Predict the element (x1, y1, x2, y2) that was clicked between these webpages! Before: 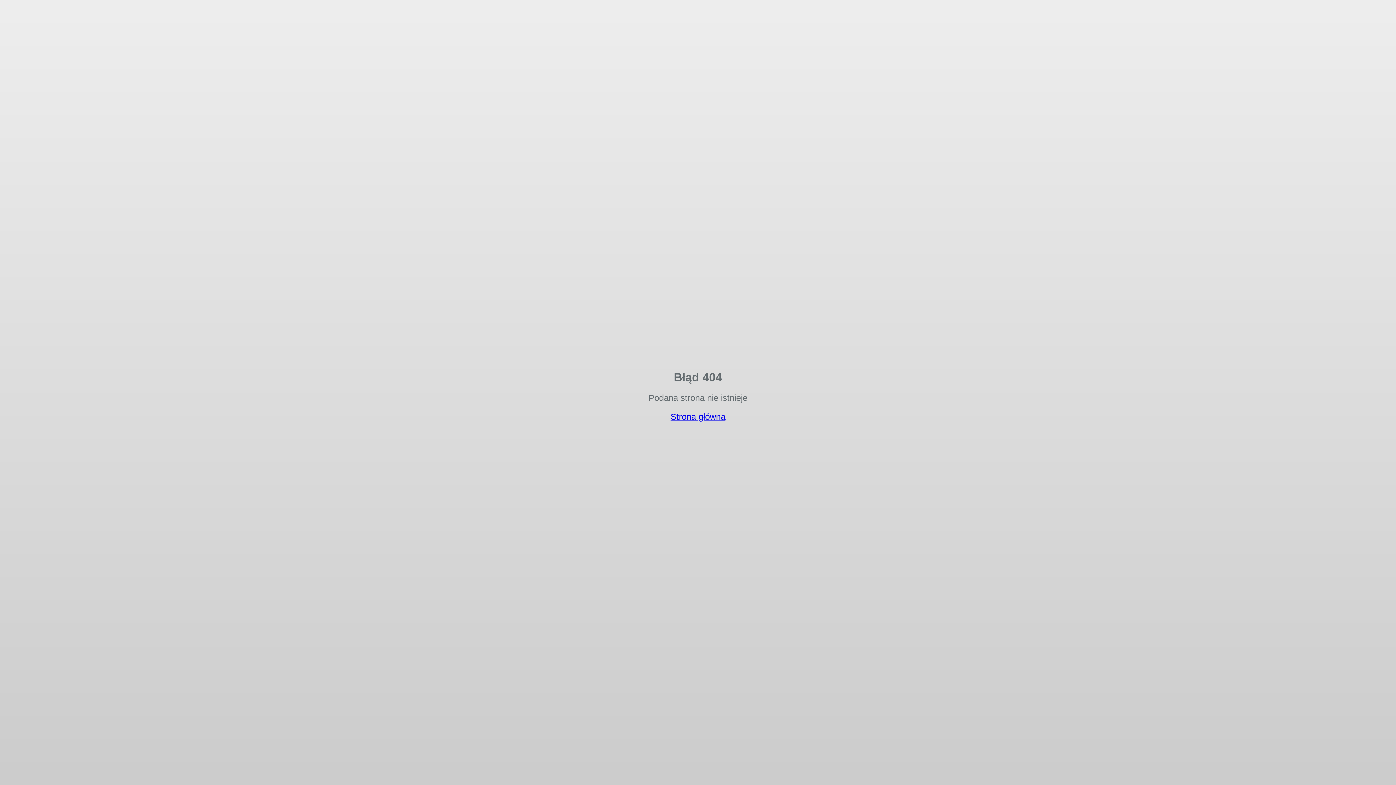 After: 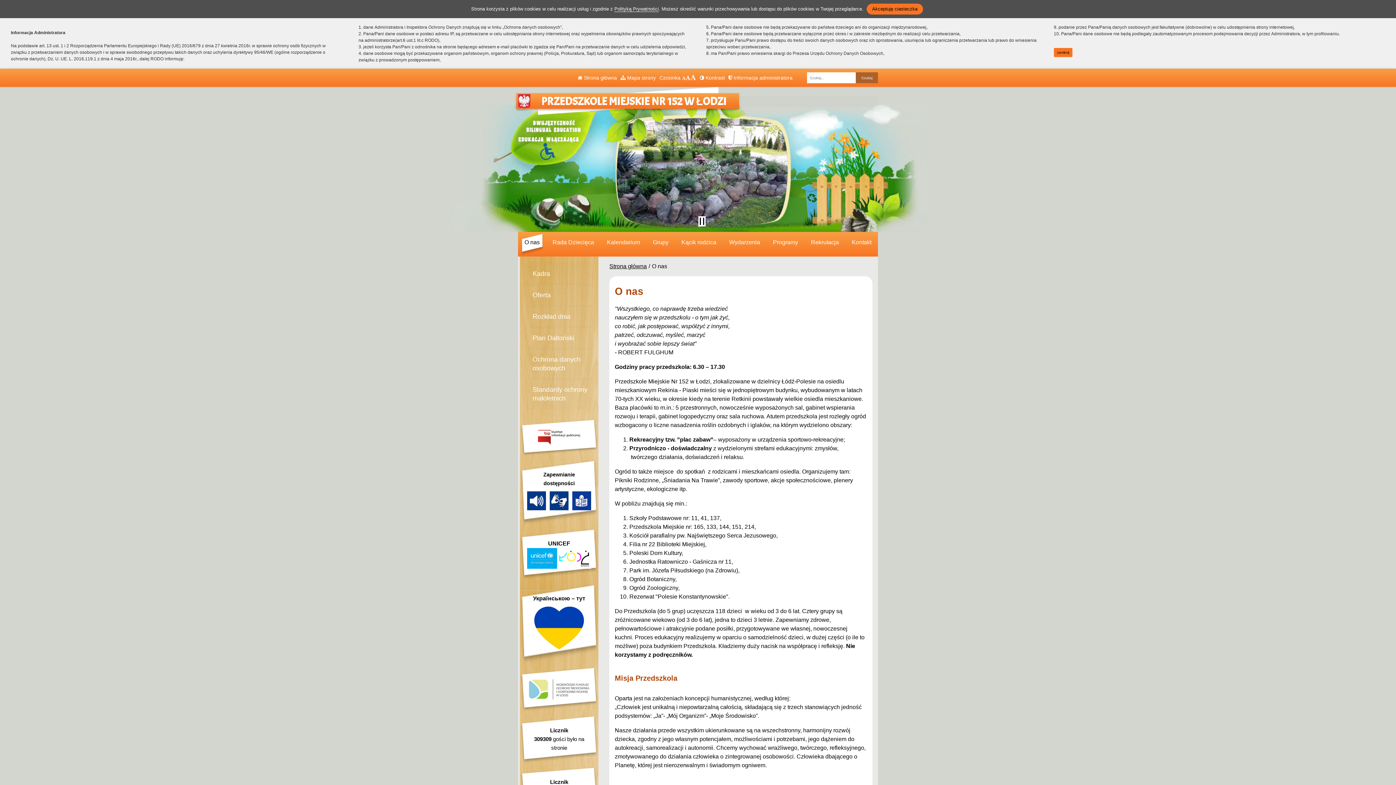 Action: label: Strona główna bbox: (670, 412, 725, 421)